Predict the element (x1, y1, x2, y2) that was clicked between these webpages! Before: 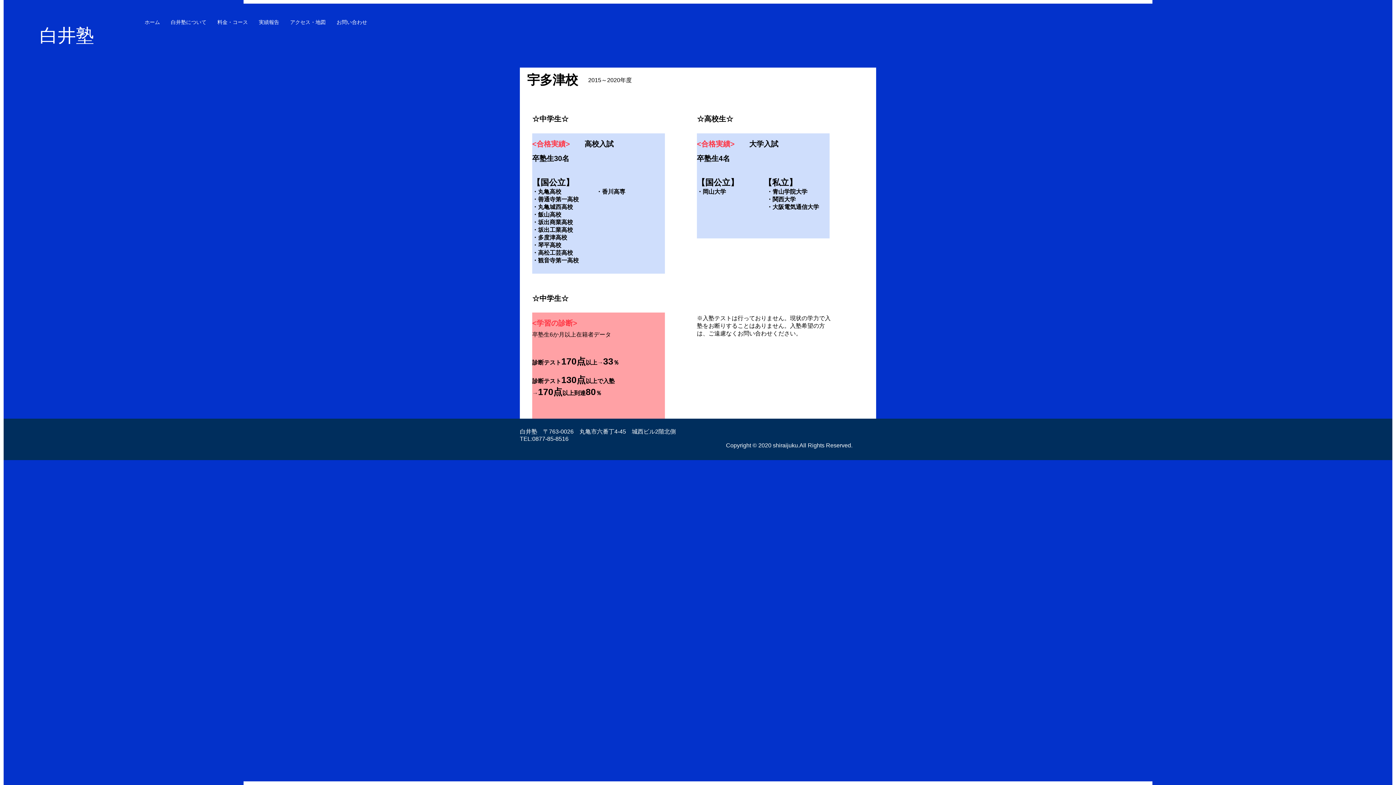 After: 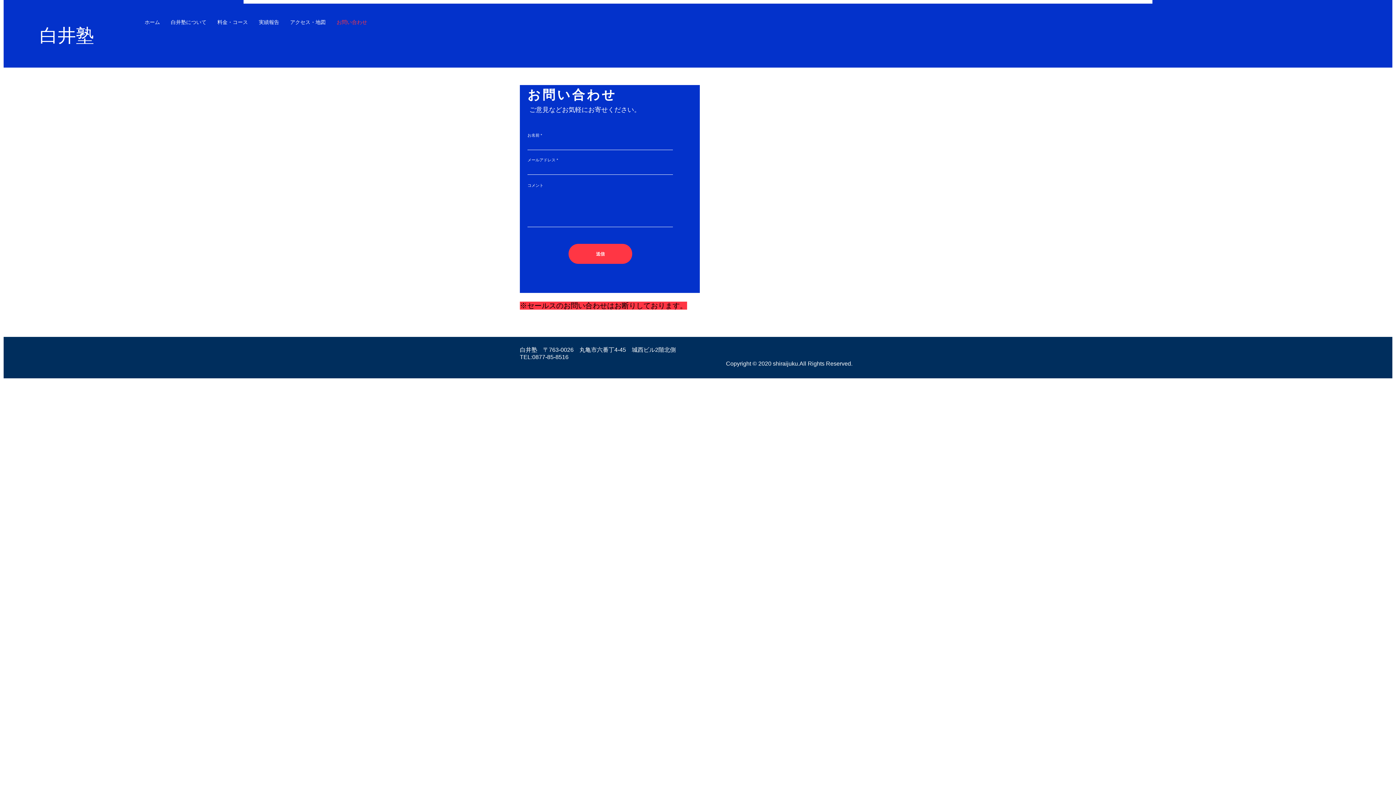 Action: bbox: (331, 14, 372, 29) label: お問い合わせ